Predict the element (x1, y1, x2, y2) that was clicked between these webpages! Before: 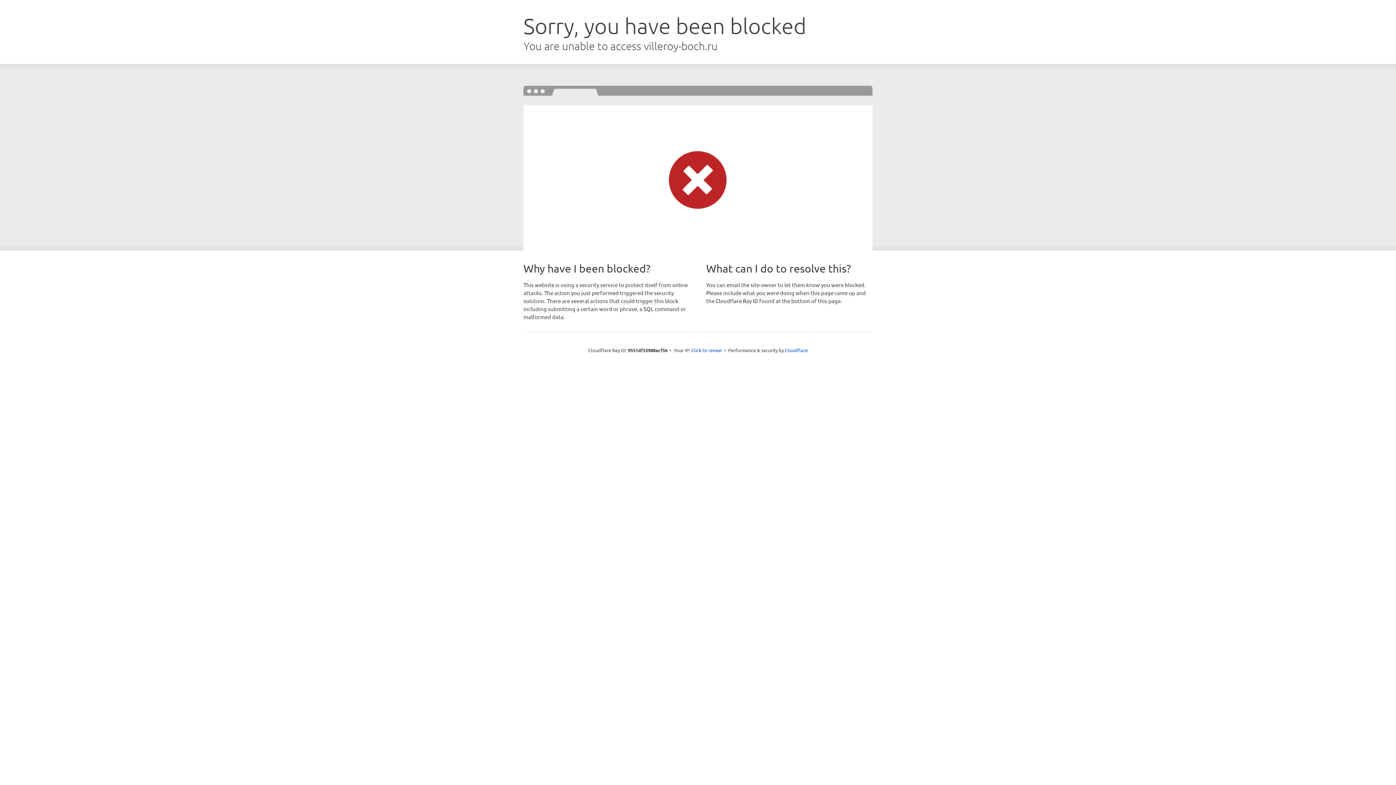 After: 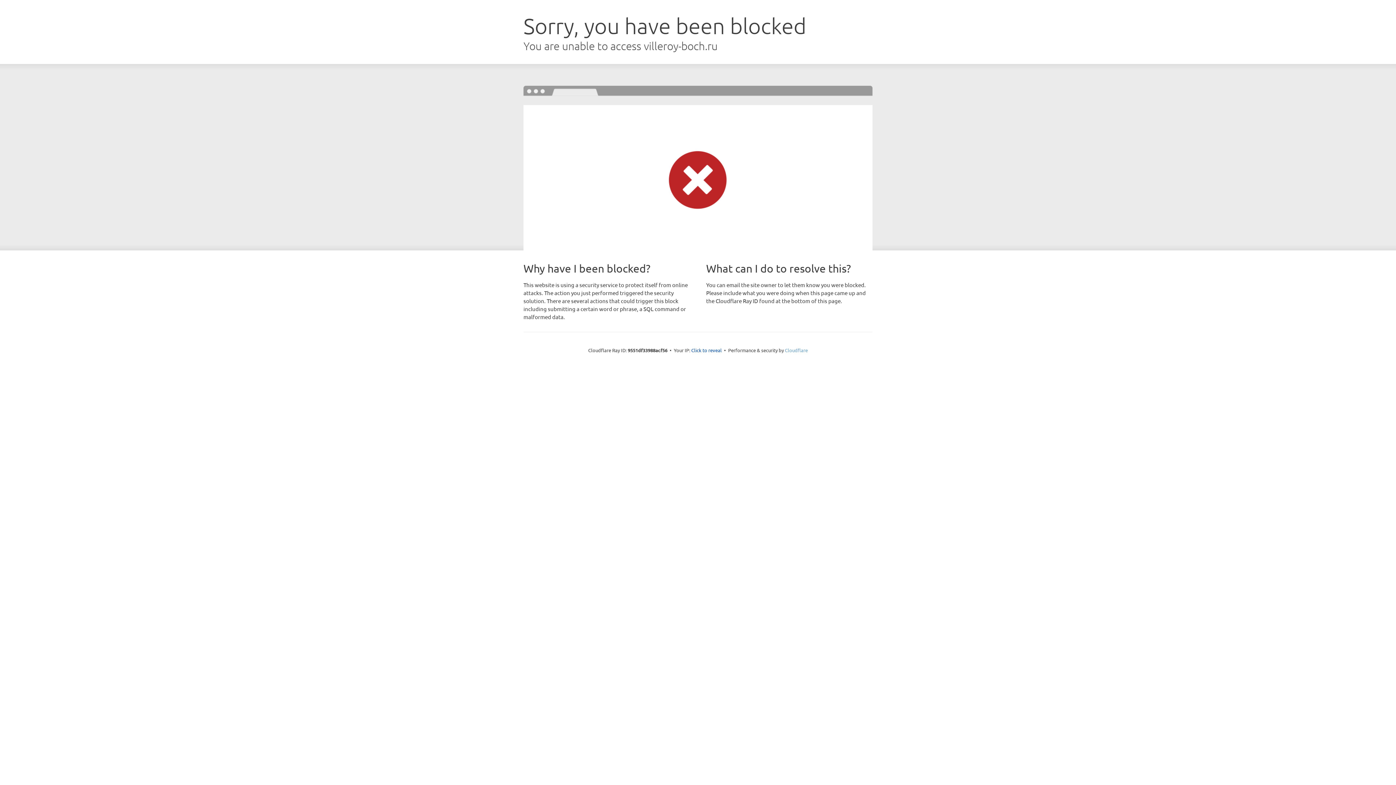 Action: label: Cloudflare bbox: (785, 347, 808, 353)